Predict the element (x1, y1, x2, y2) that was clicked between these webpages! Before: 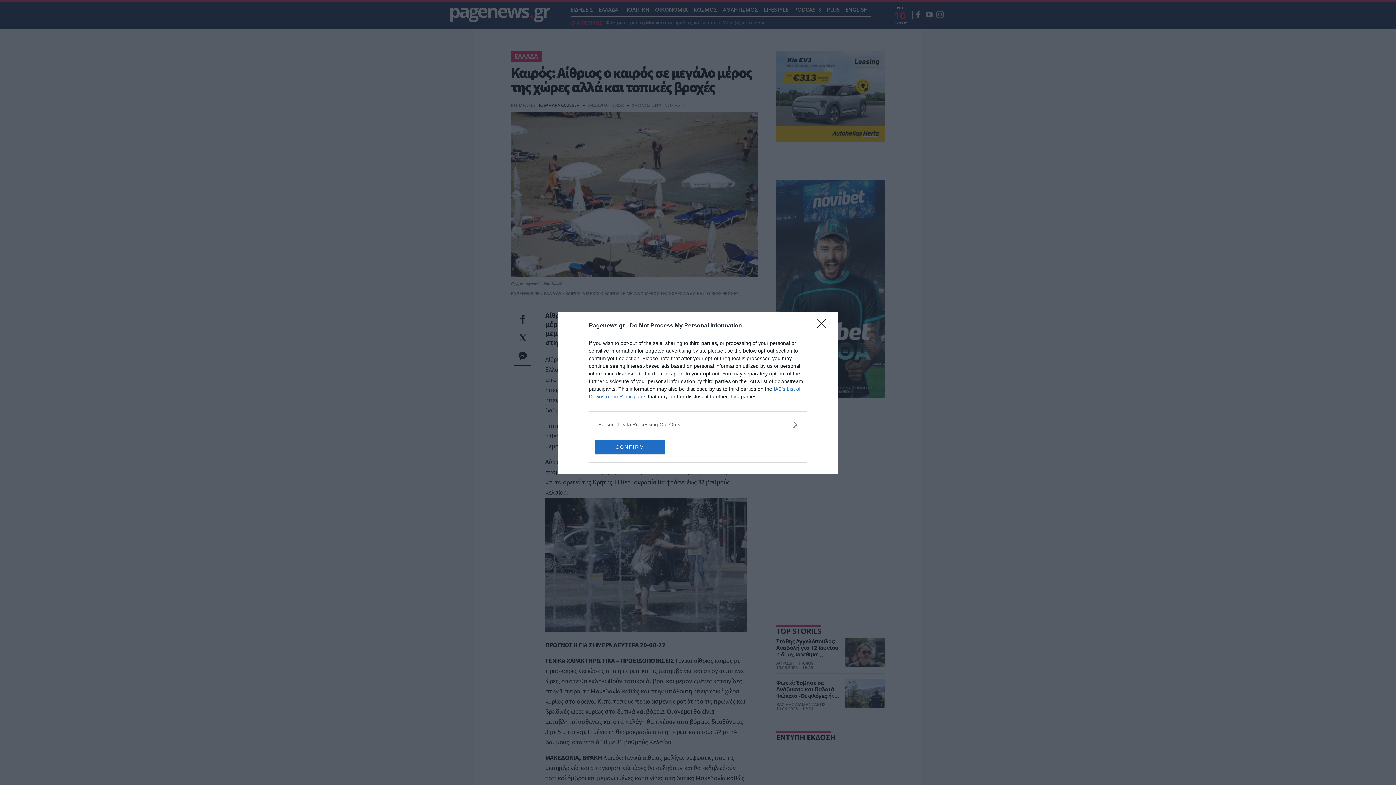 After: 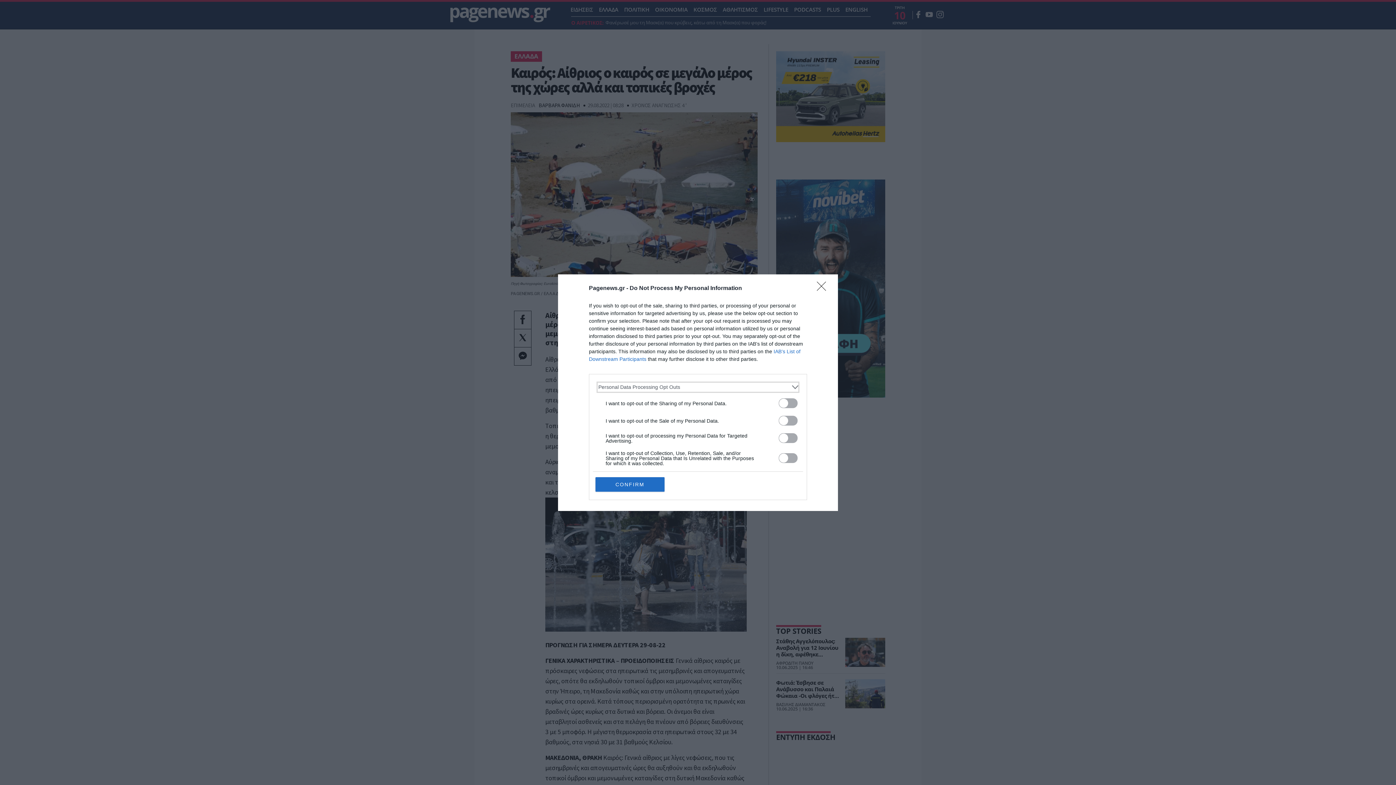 Action: label: Opt-Outs bbox: (598, 420, 797, 428)